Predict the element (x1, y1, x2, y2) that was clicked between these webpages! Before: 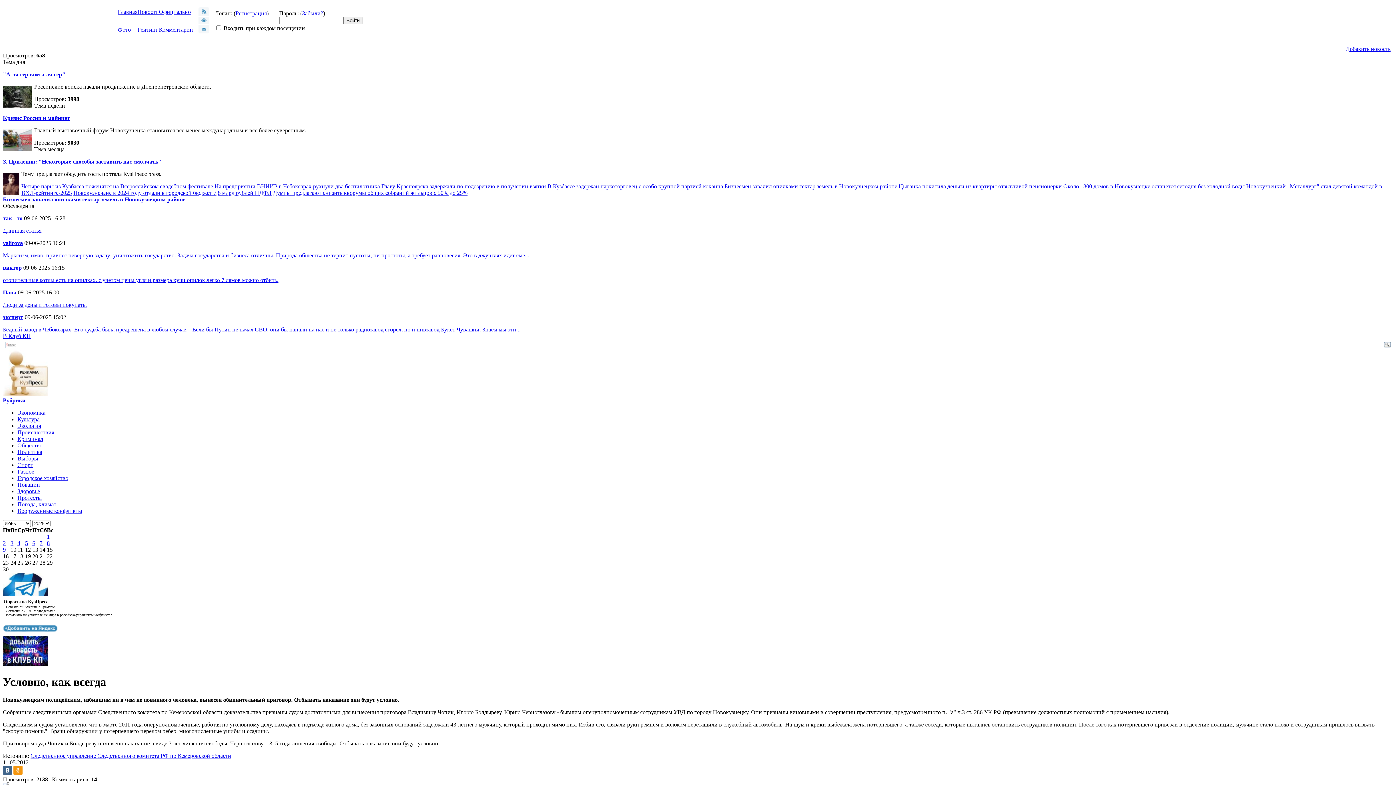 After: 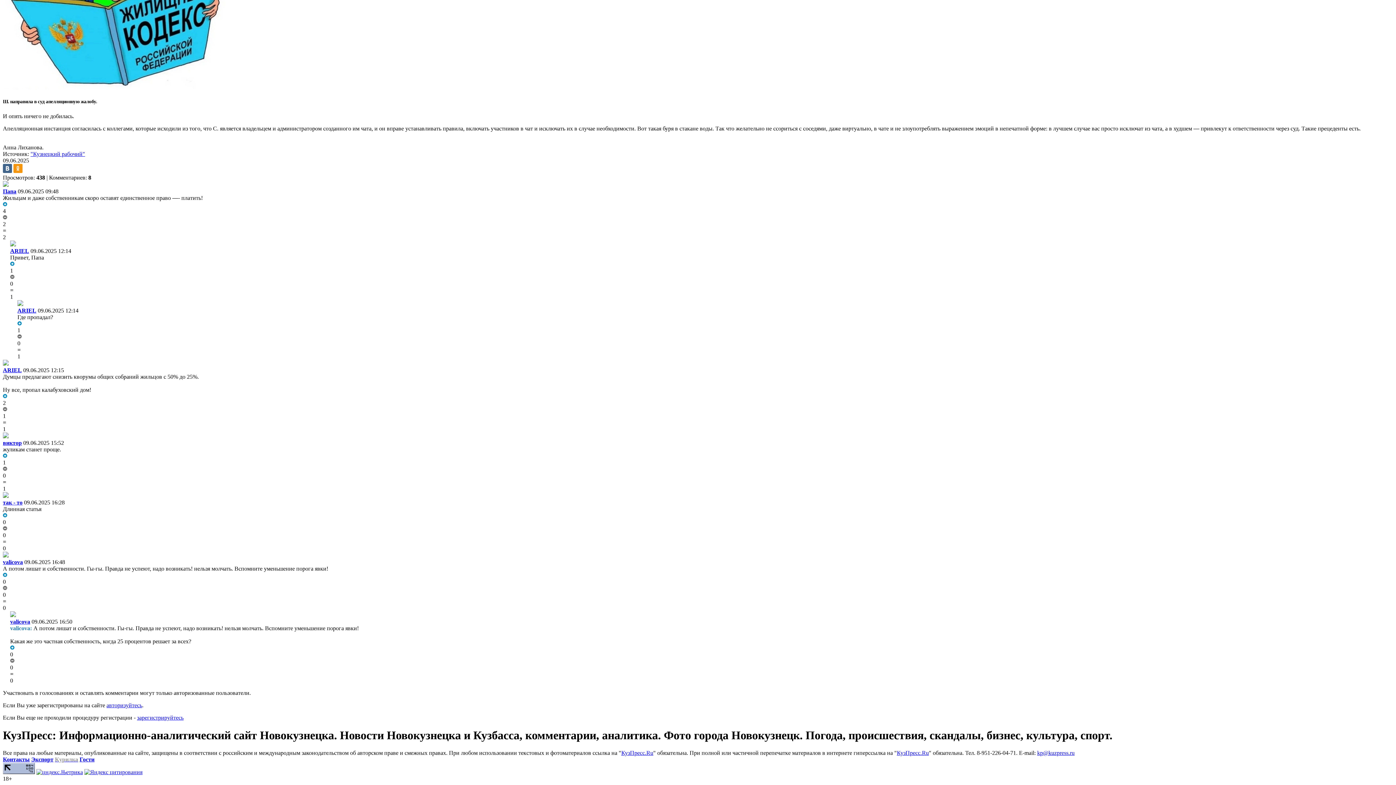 Action: label: Длинная статья bbox: (2, 227, 41, 233)